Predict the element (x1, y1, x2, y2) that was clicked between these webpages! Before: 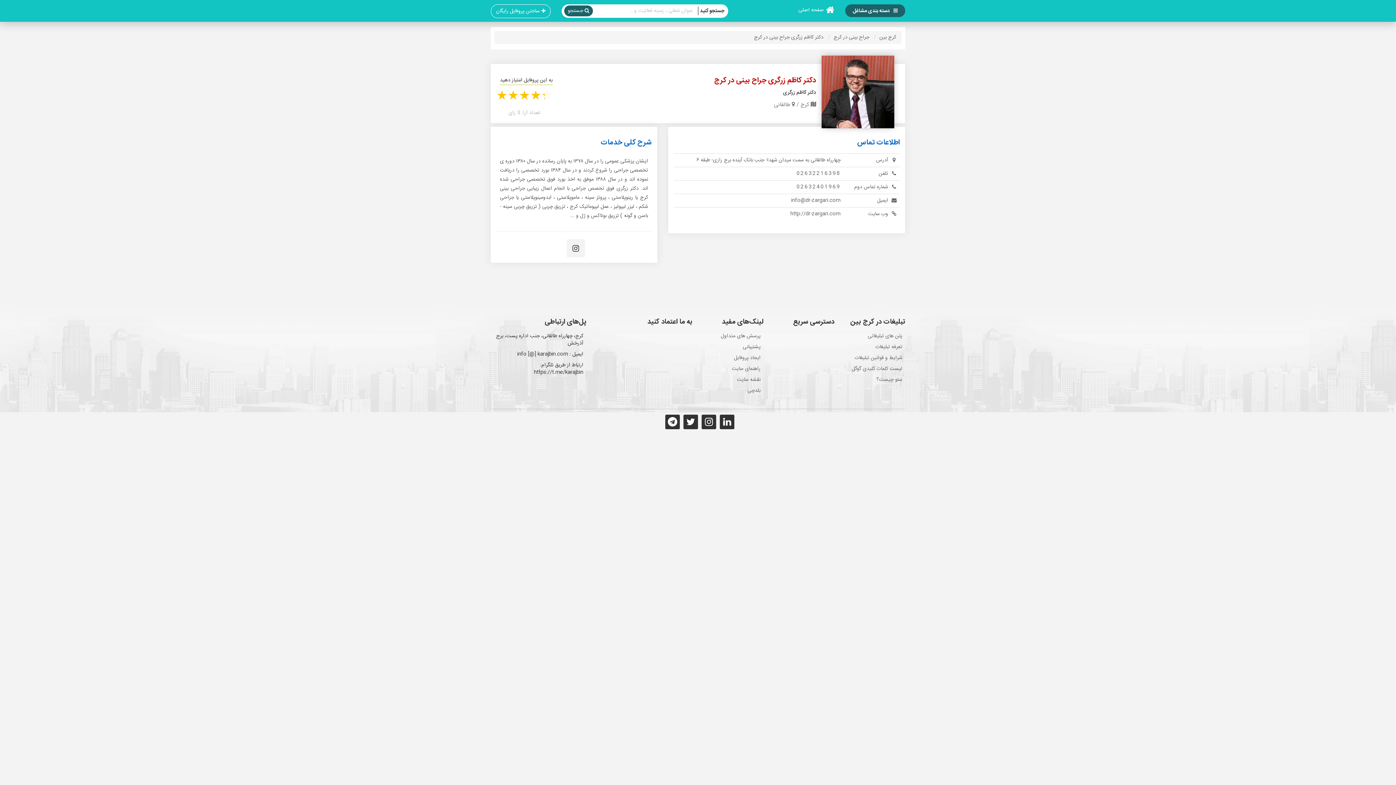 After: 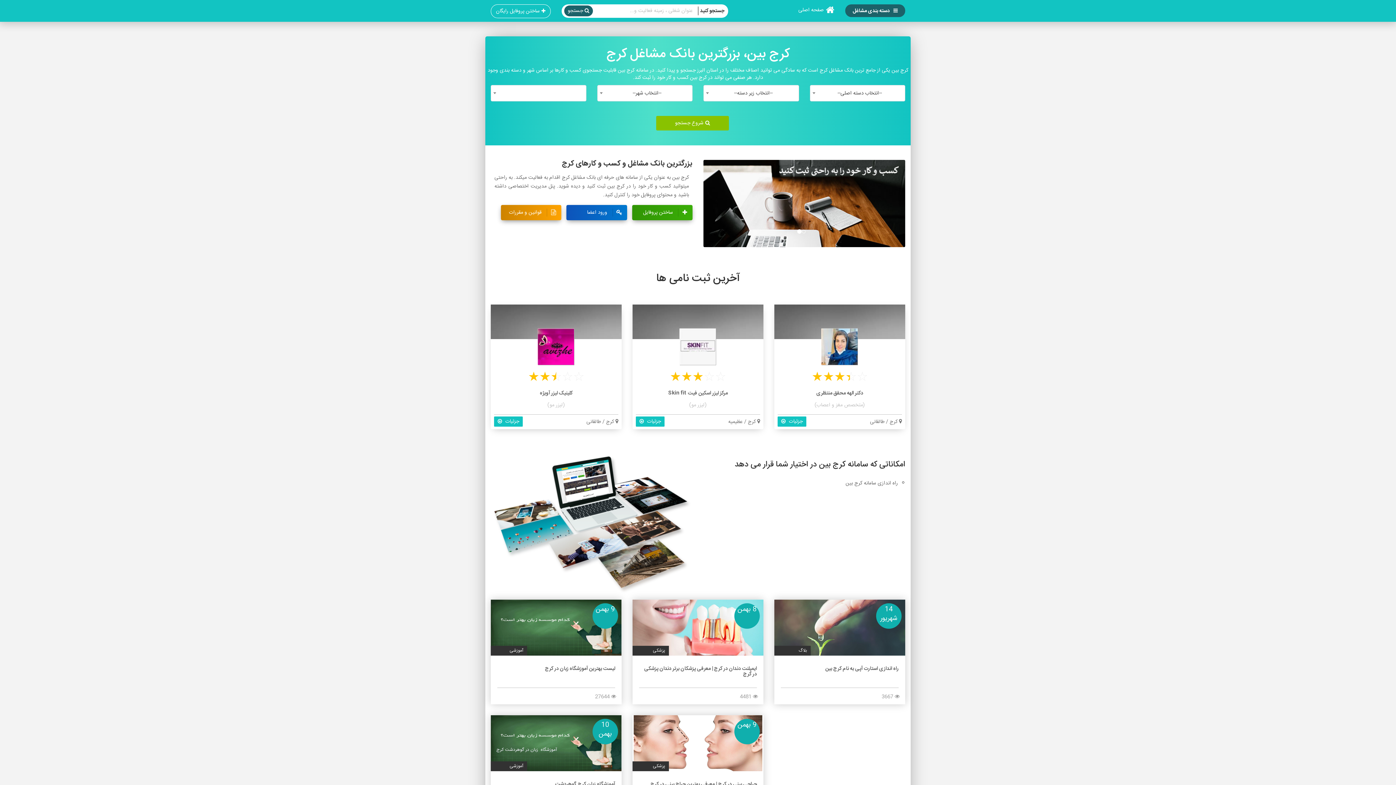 Action: label:  جستجو bbox: (564, 5, 593, 16)